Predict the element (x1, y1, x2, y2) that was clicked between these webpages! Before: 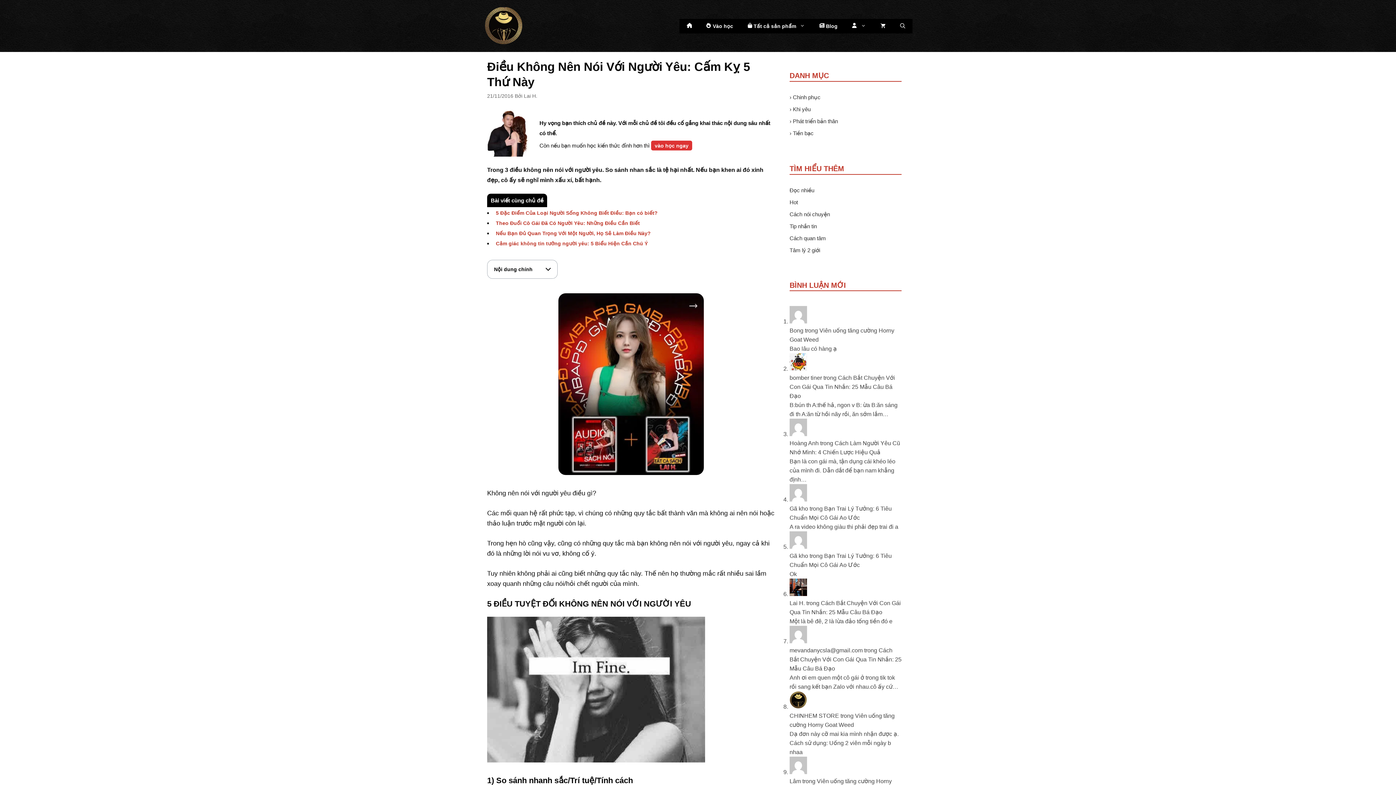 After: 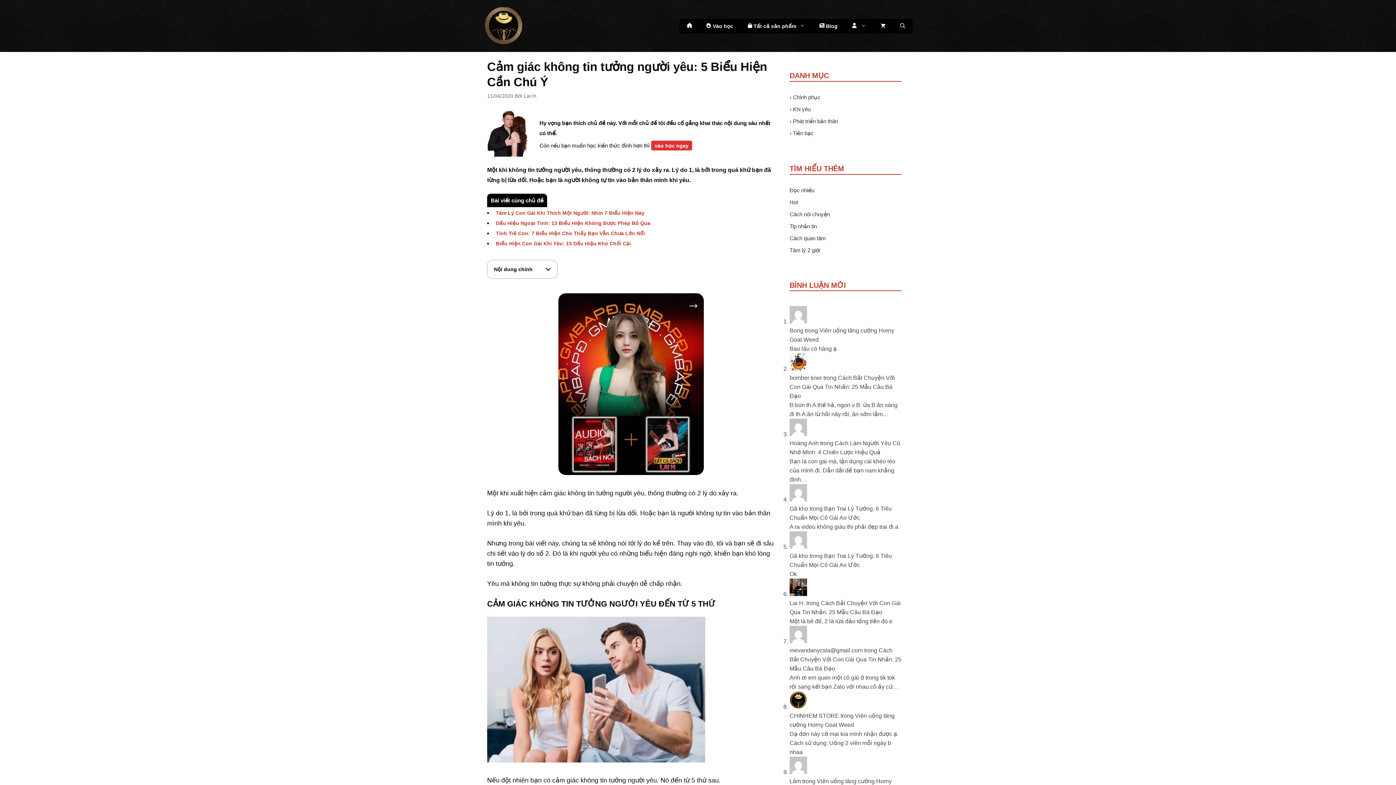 Action: bbox: (496, 240, 648, 246) label: Cảm giác không tin tưởng người yêu: 5 Biểu Hiện Cần Chú Ý